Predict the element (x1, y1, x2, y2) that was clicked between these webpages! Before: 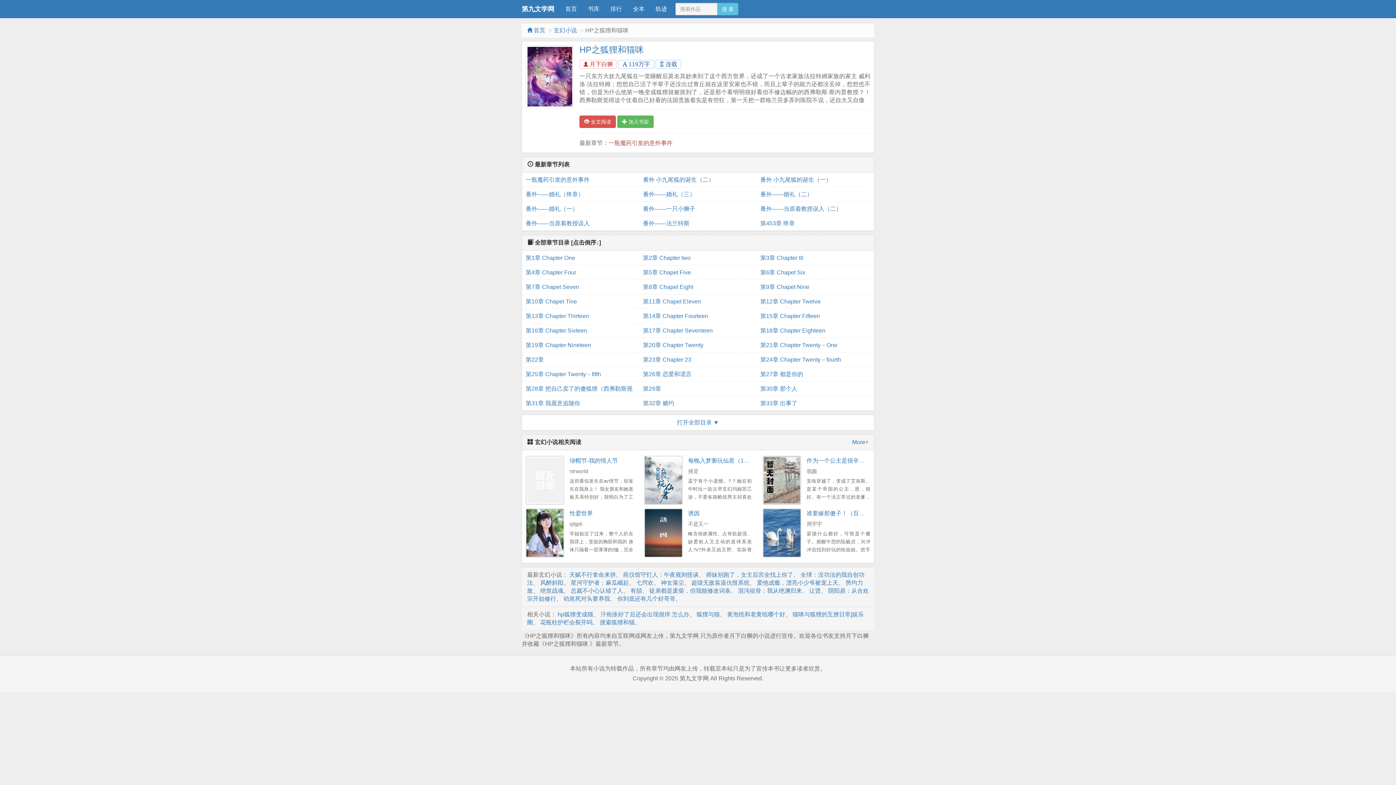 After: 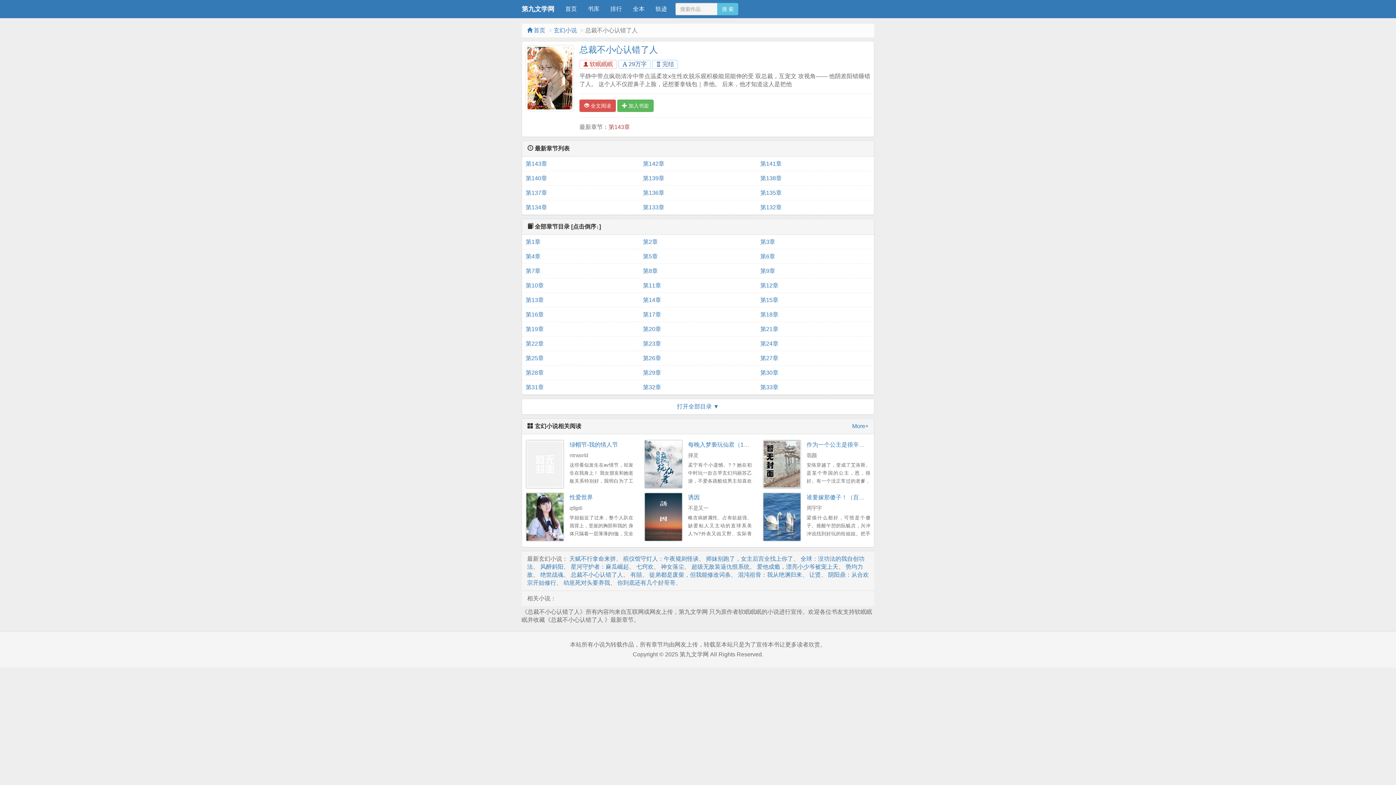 Action: bbox: (570, 587, 623, 594) label: 总裁不小心认错了人